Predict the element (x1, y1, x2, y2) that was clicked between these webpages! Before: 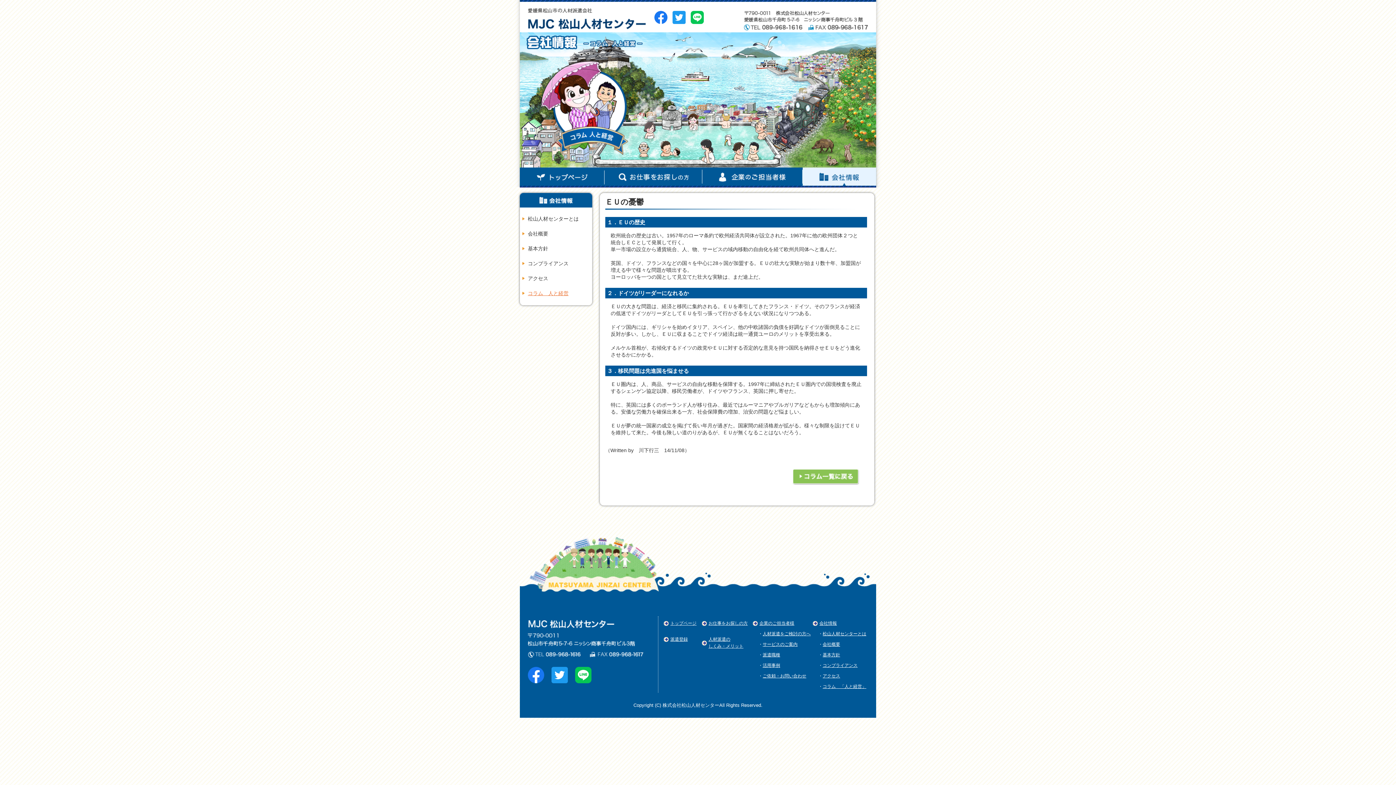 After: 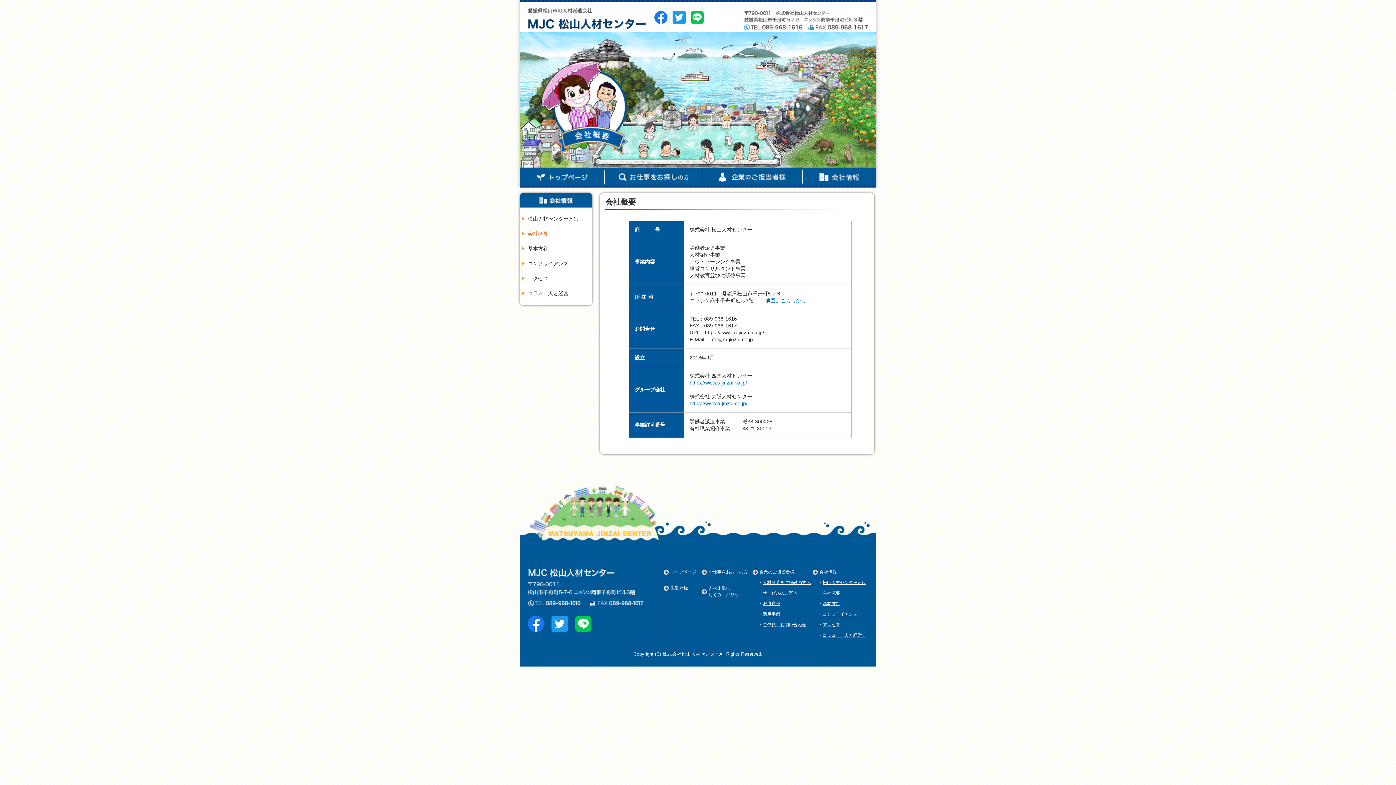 Action: label: 会社概要 bbox: (822, 642, 840, 647)